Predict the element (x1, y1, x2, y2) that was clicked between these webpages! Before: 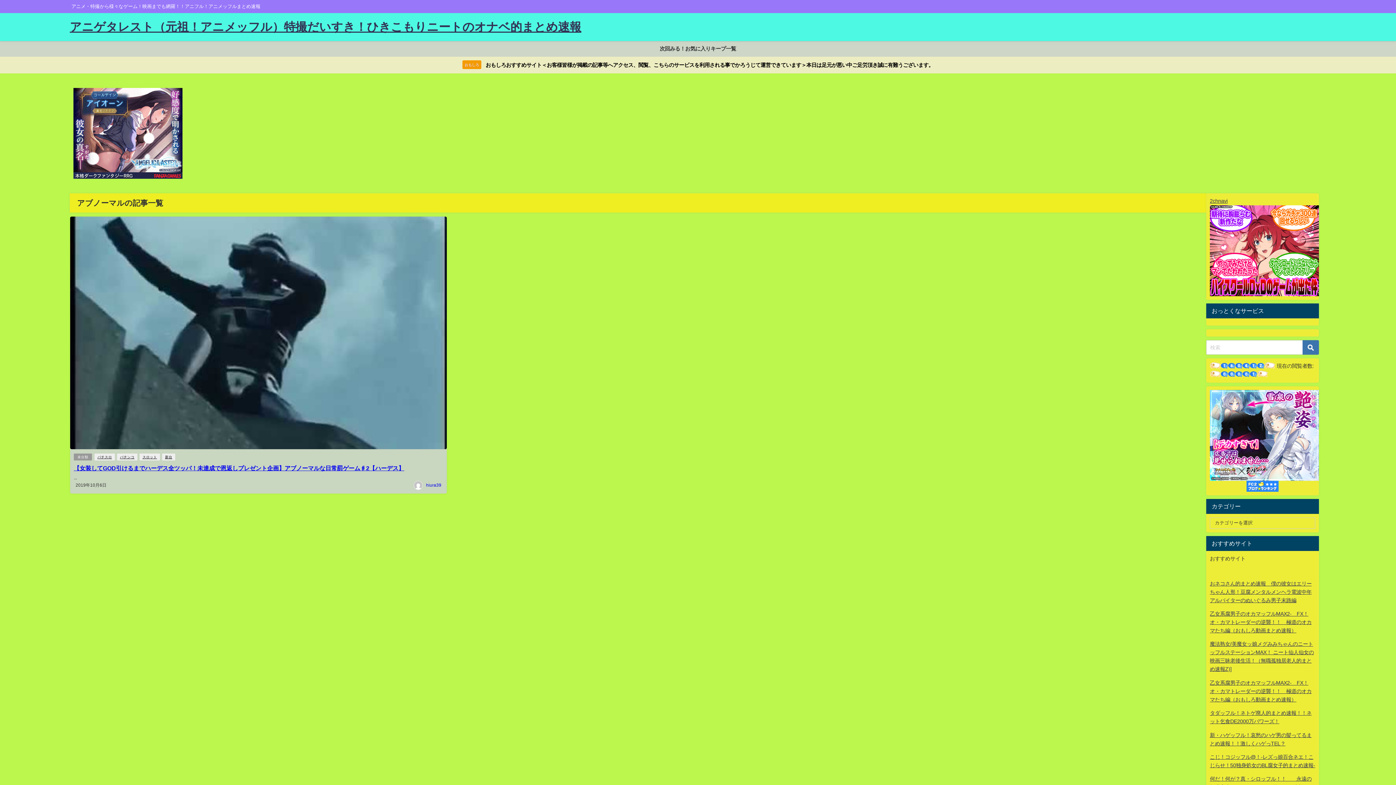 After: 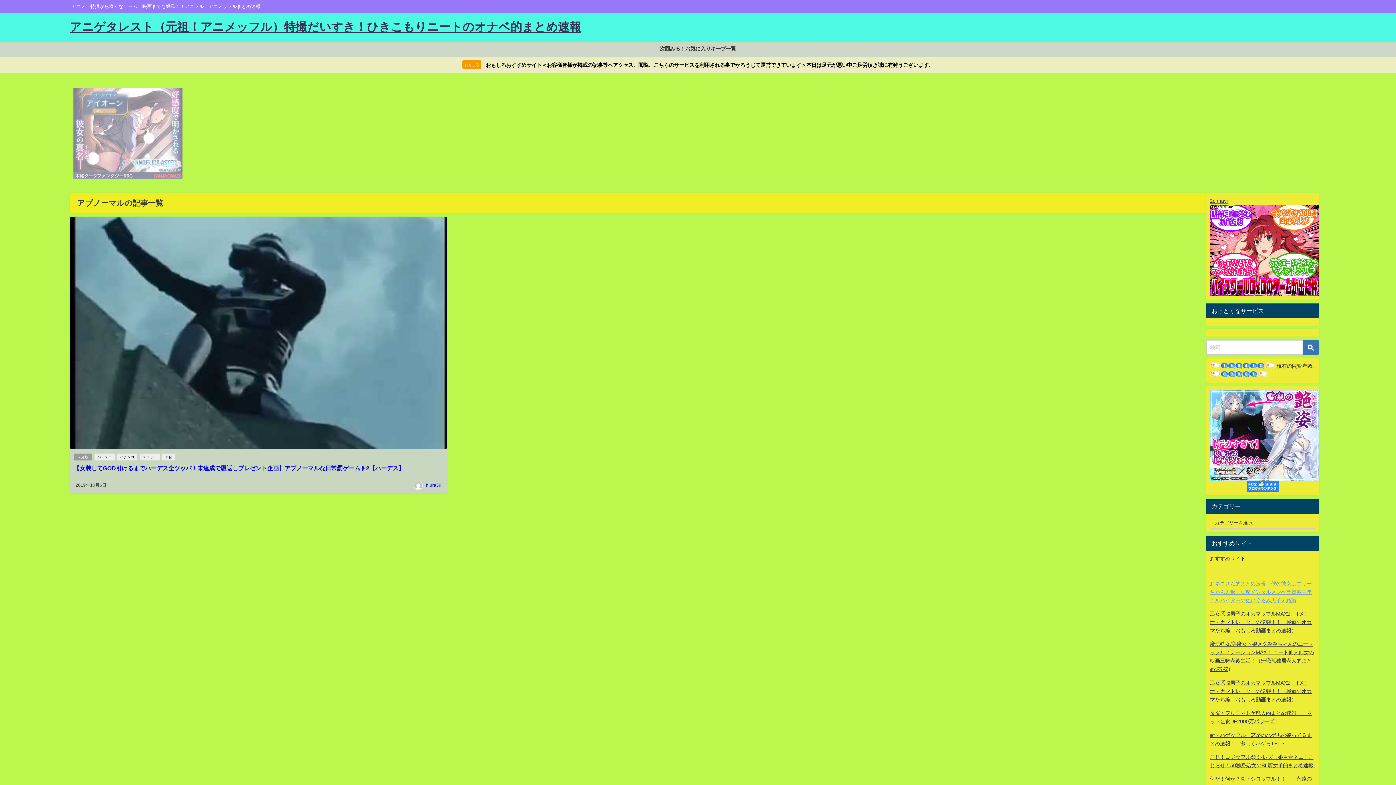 Action: label: おネコさん的まとめ速報　僕の彼女はエリーちゃん人形！豆腐メンタルメンヘラ電波中年アルバイターのぬいぐるみ男子末路編 bbox: (1210, 581, 1312, 603)